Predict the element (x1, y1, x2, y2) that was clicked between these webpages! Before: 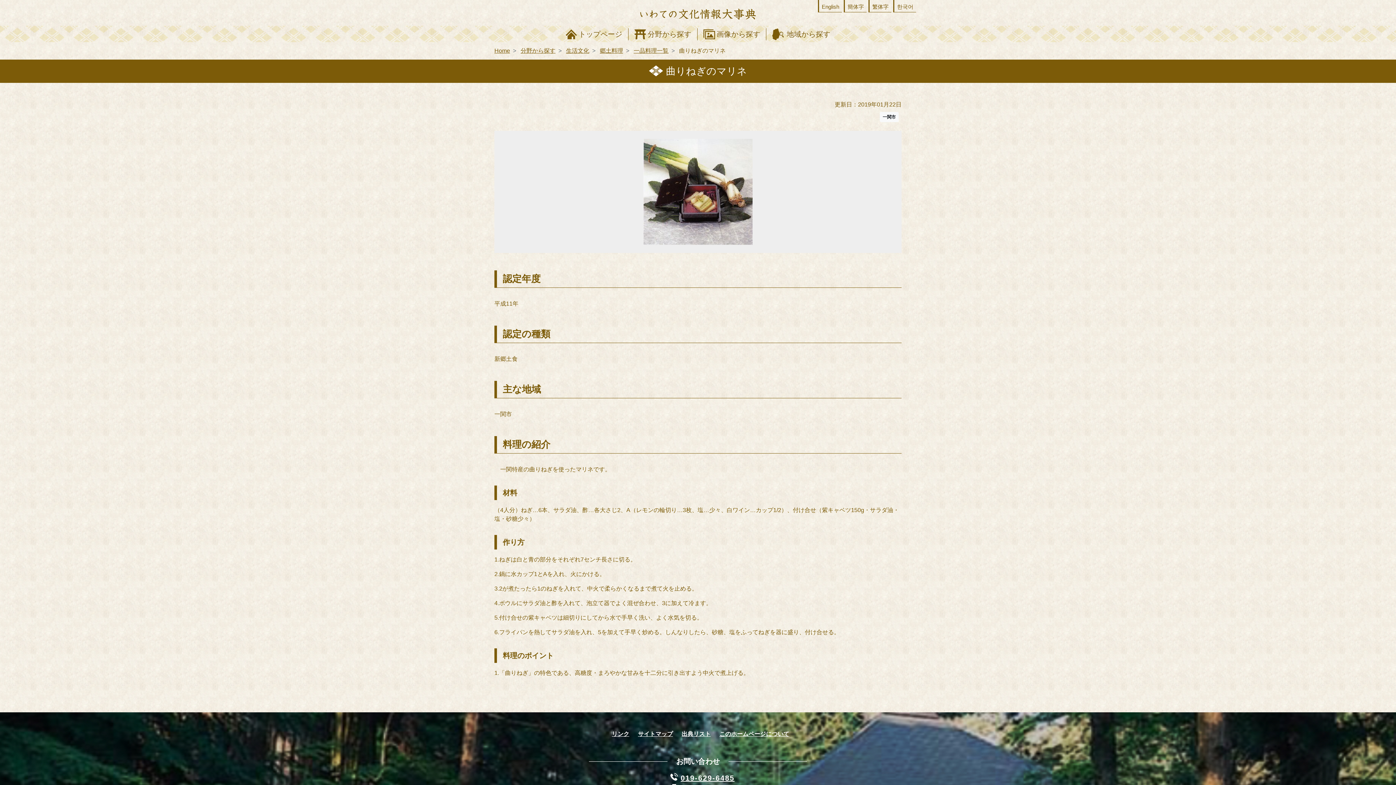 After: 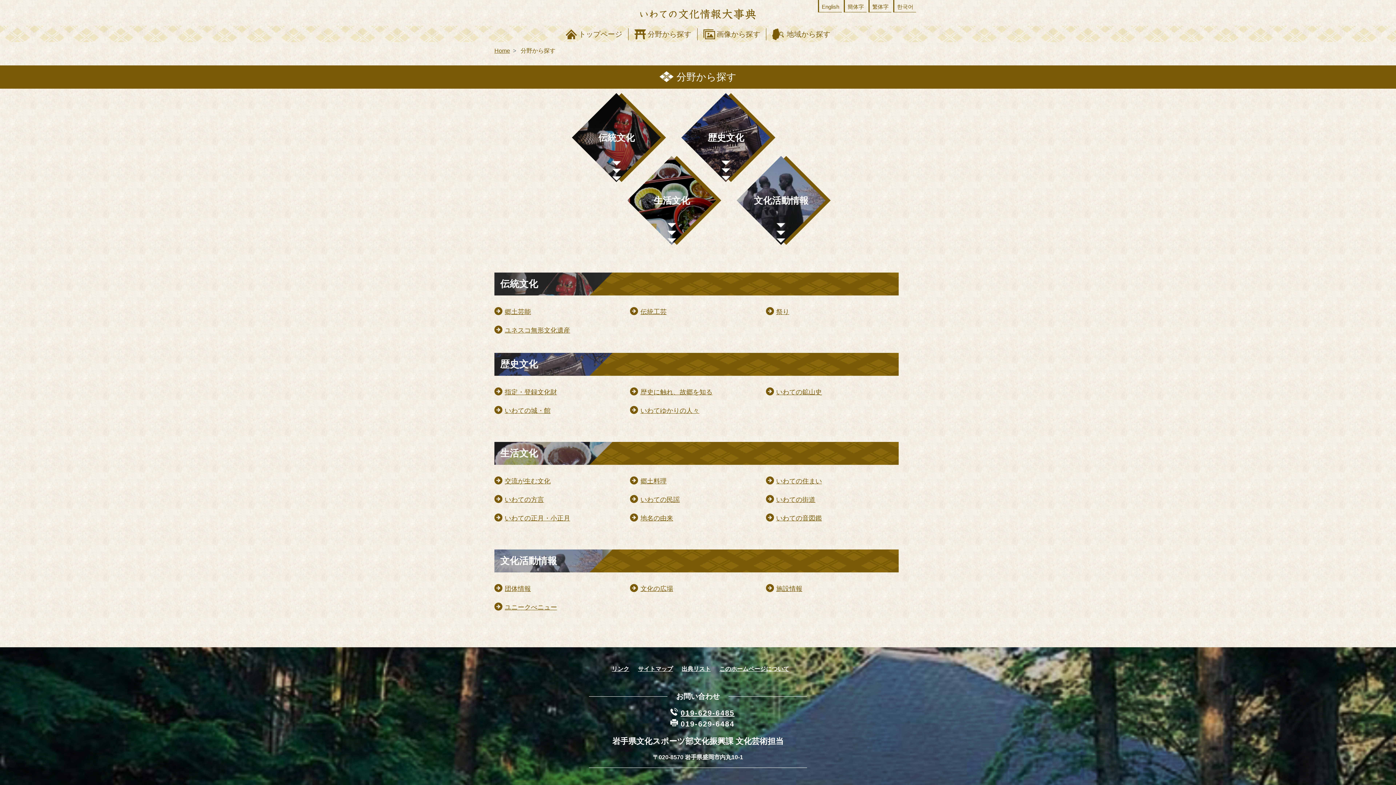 Action: bbox: (628, 28, 697, 40) label: 分野から探す